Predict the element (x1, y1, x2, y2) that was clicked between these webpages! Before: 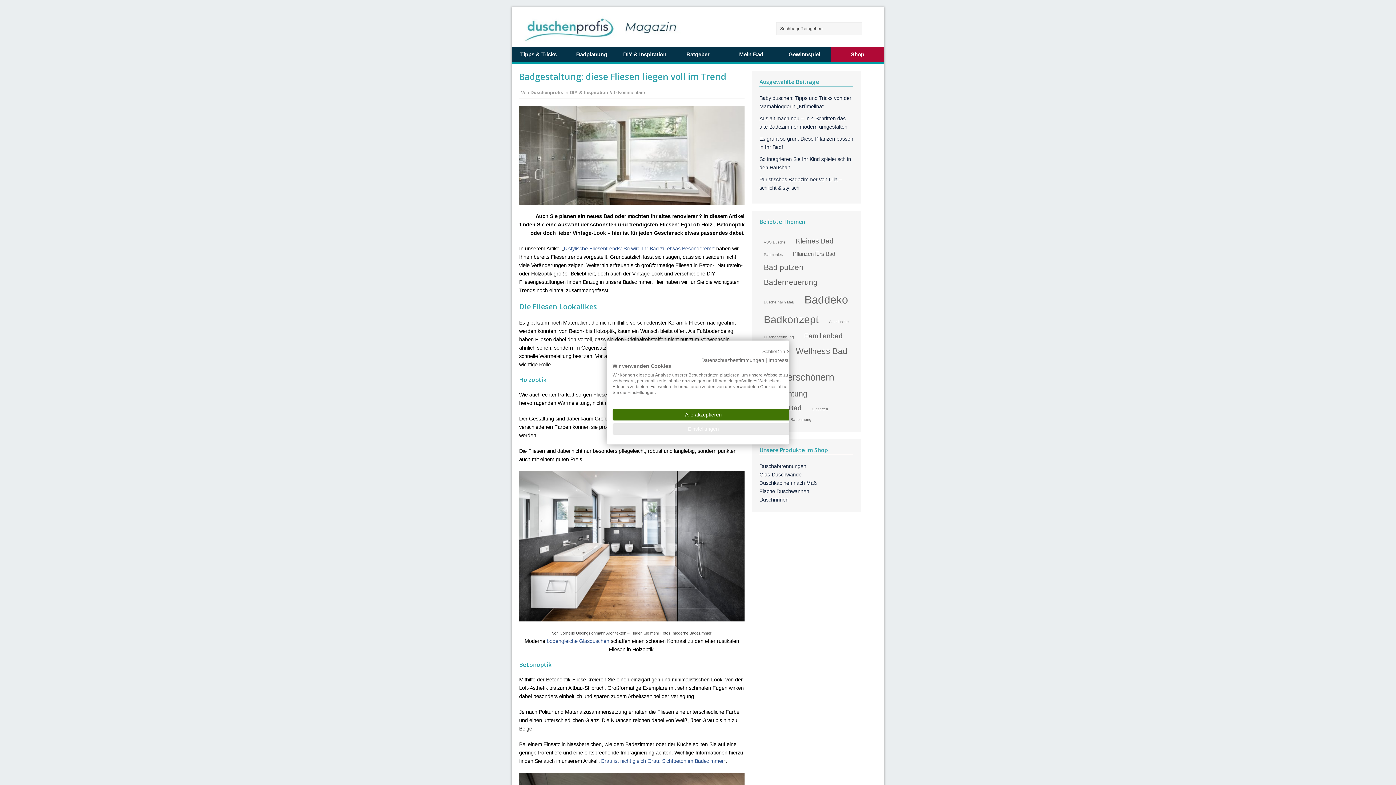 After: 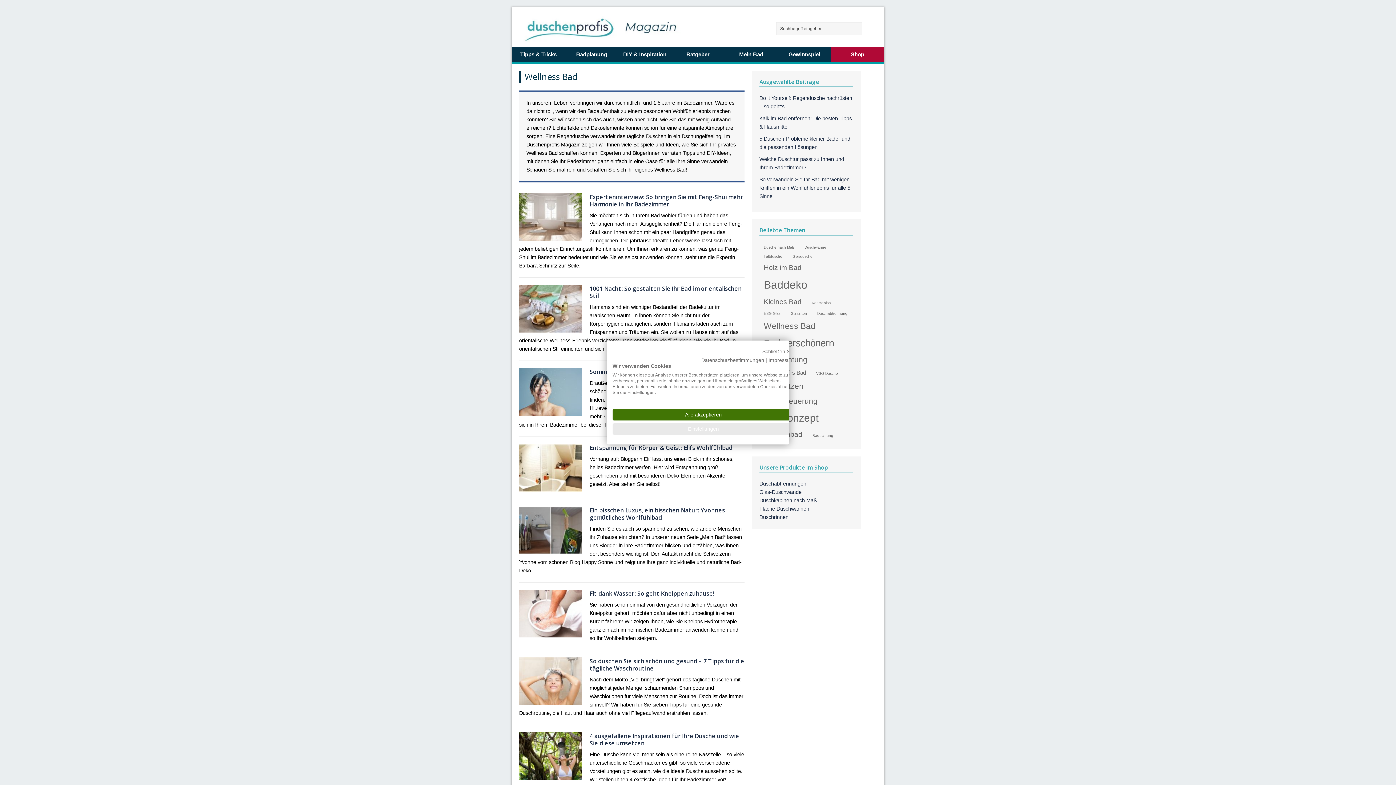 Action: bbox: (792, 343, 851, 358) label: Wellness Bad